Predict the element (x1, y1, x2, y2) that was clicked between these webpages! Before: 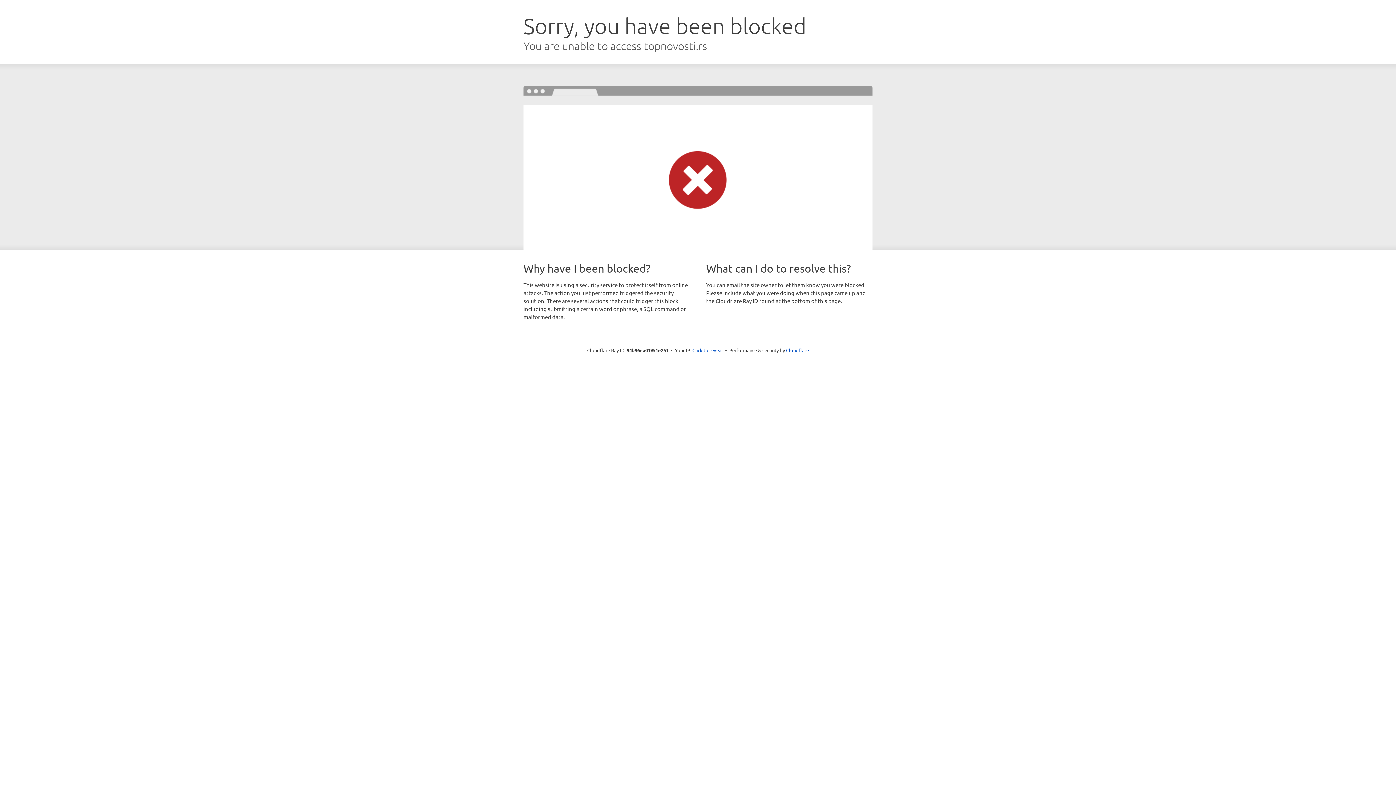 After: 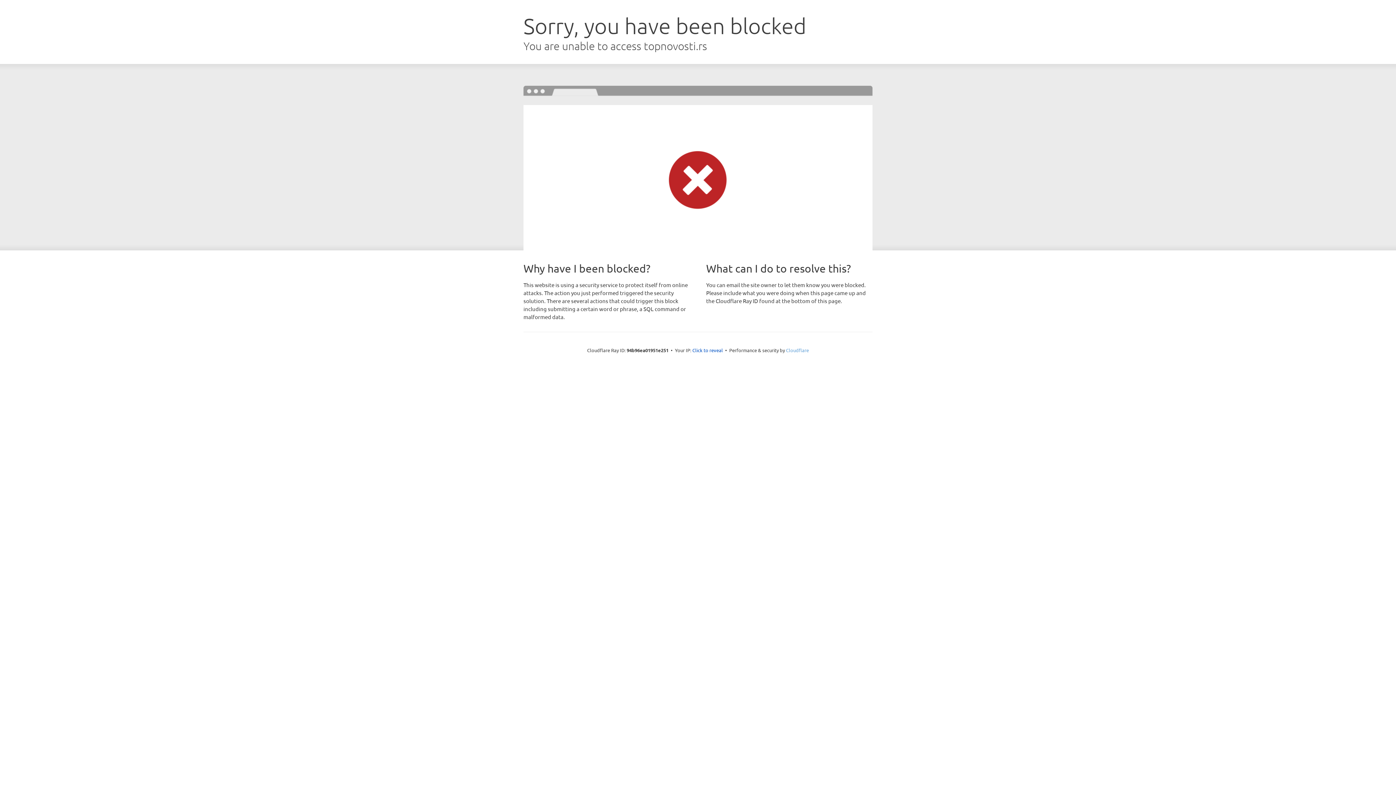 Action: bbox: (786, 347, 809, 353) label: Cloudflare